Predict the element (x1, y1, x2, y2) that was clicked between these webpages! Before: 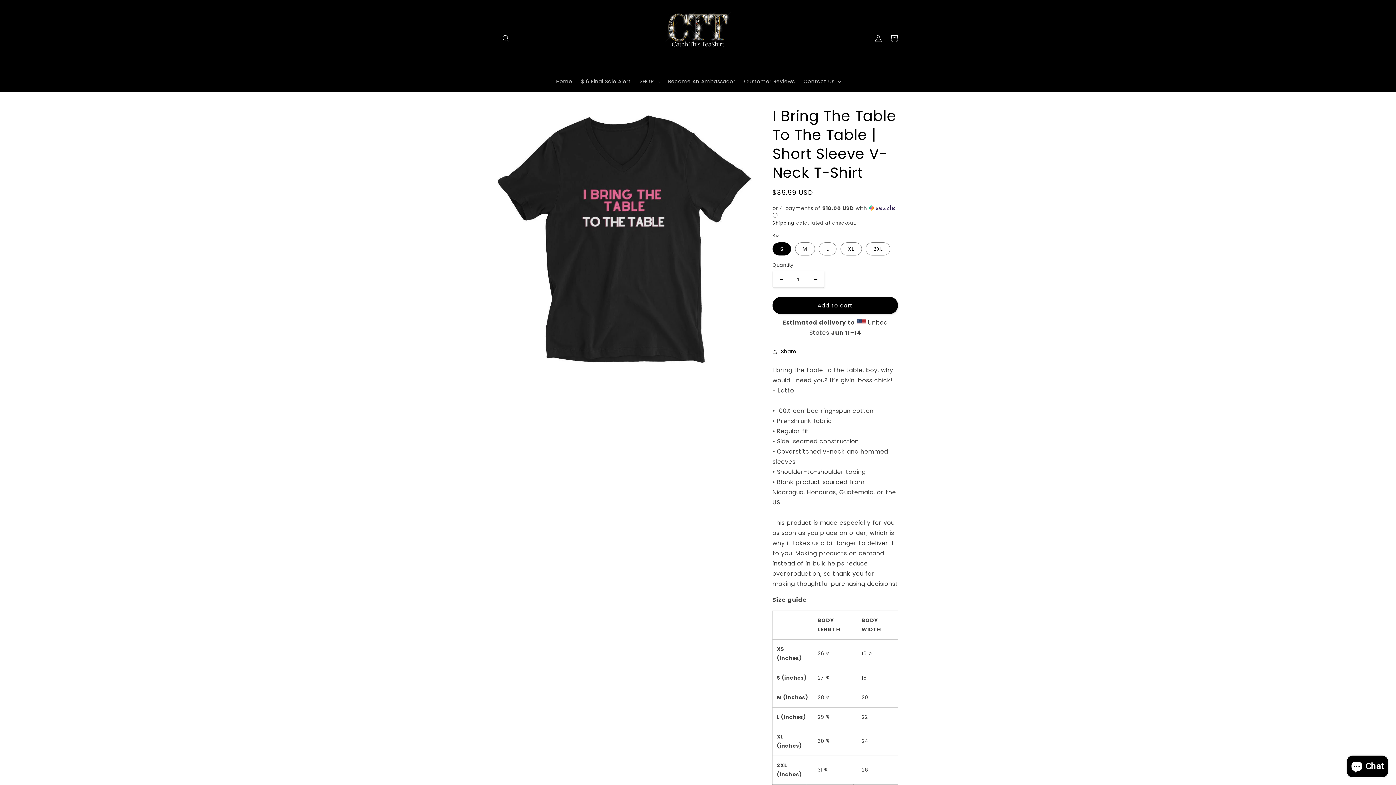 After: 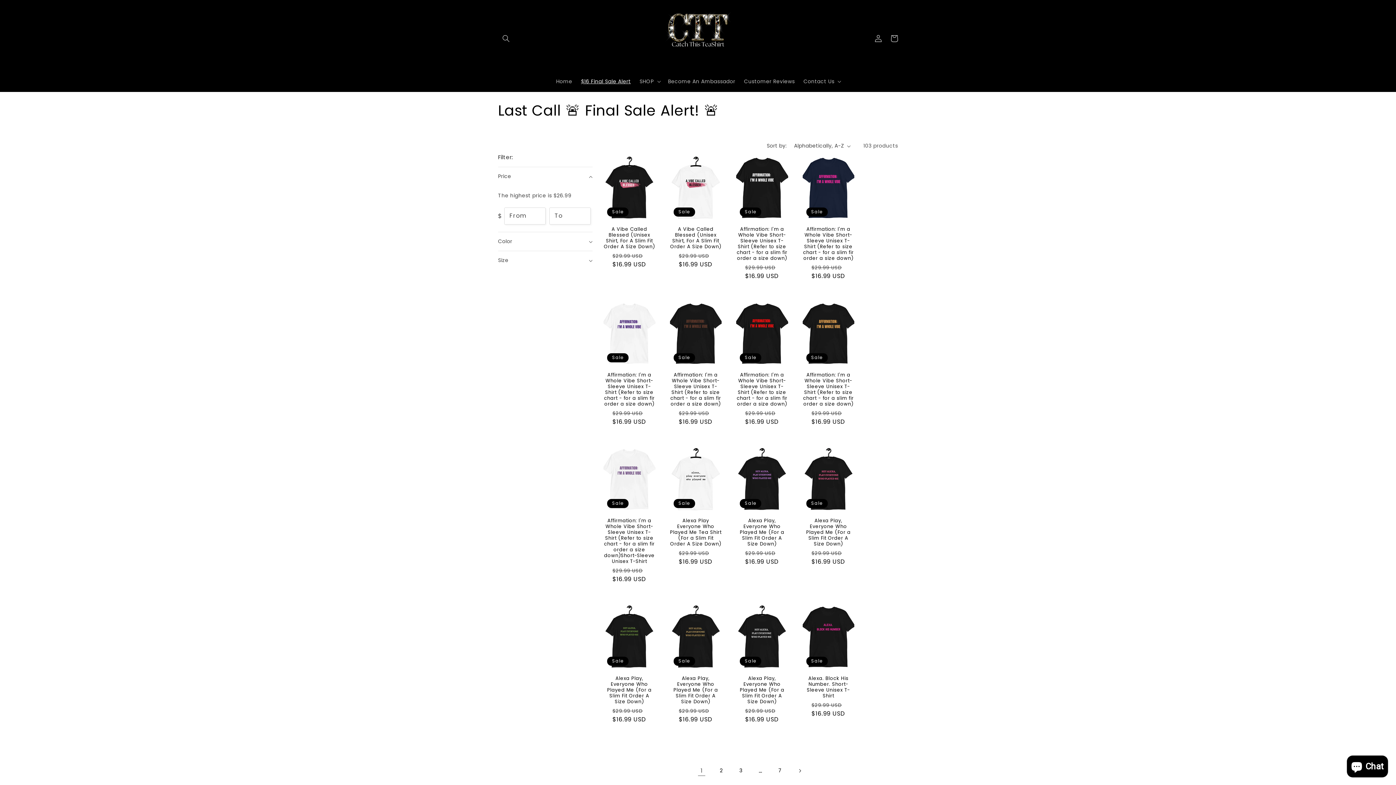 Action: label: $16 Final Sale Alert bbox: (576, 73, 635, 89)